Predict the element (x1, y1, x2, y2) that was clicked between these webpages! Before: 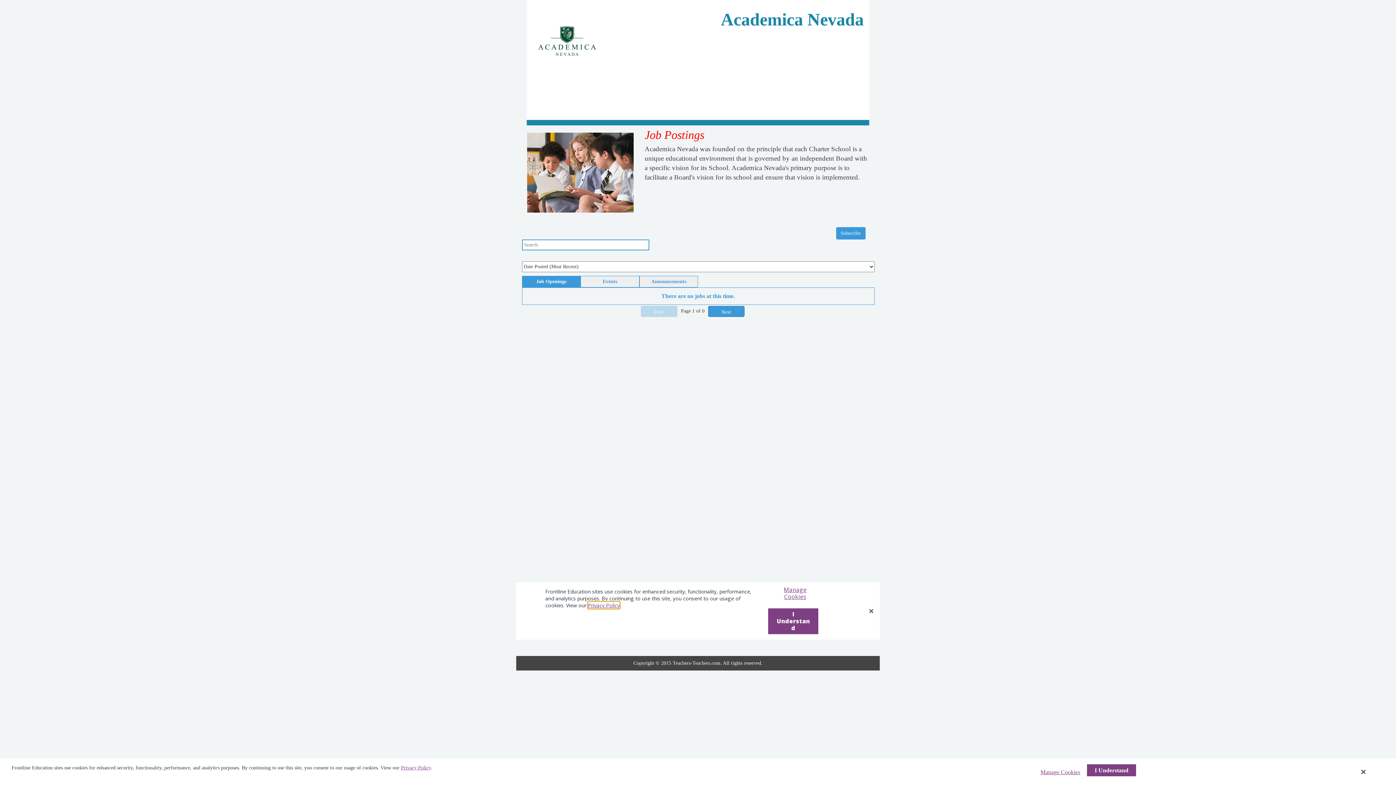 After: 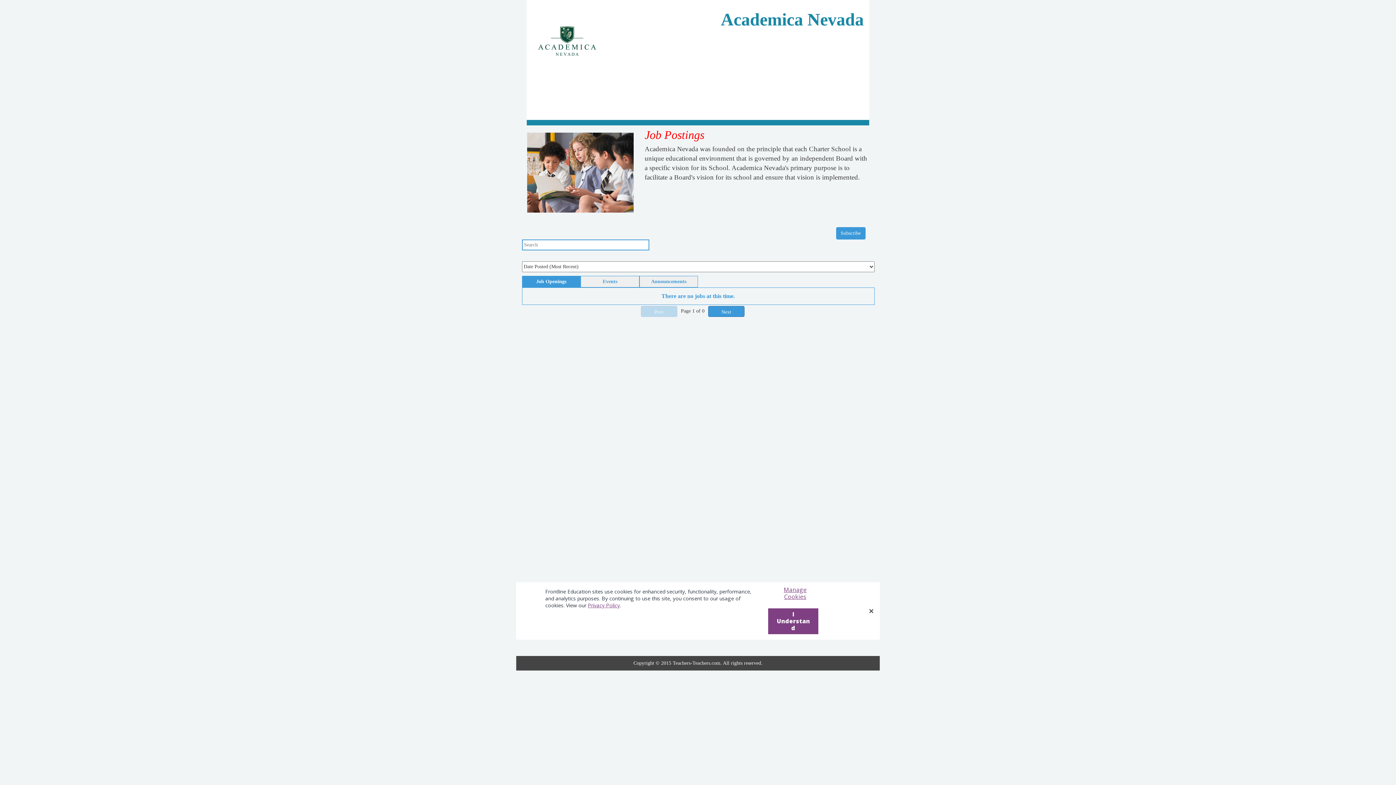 Action: label: I Understand bbox: (1087, 764, 1136, 776)